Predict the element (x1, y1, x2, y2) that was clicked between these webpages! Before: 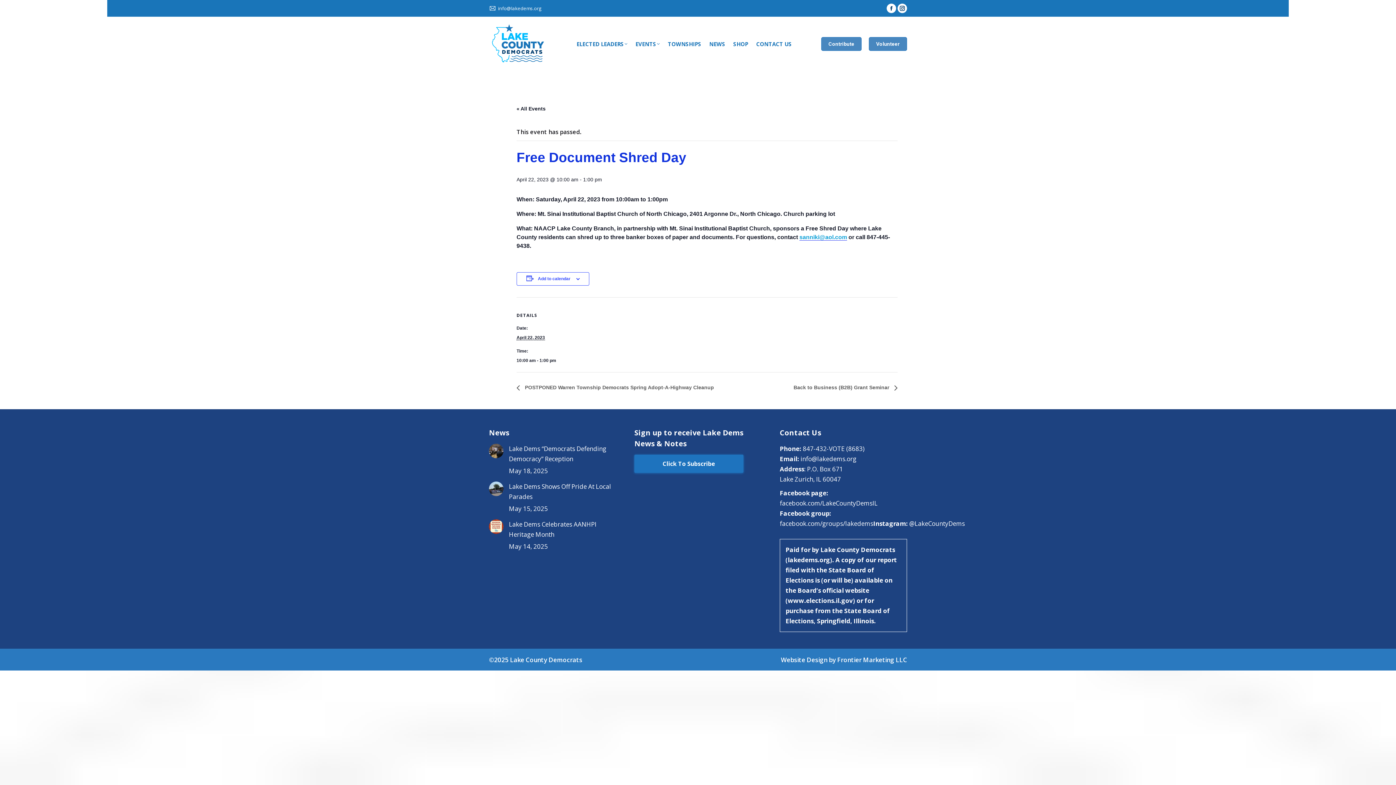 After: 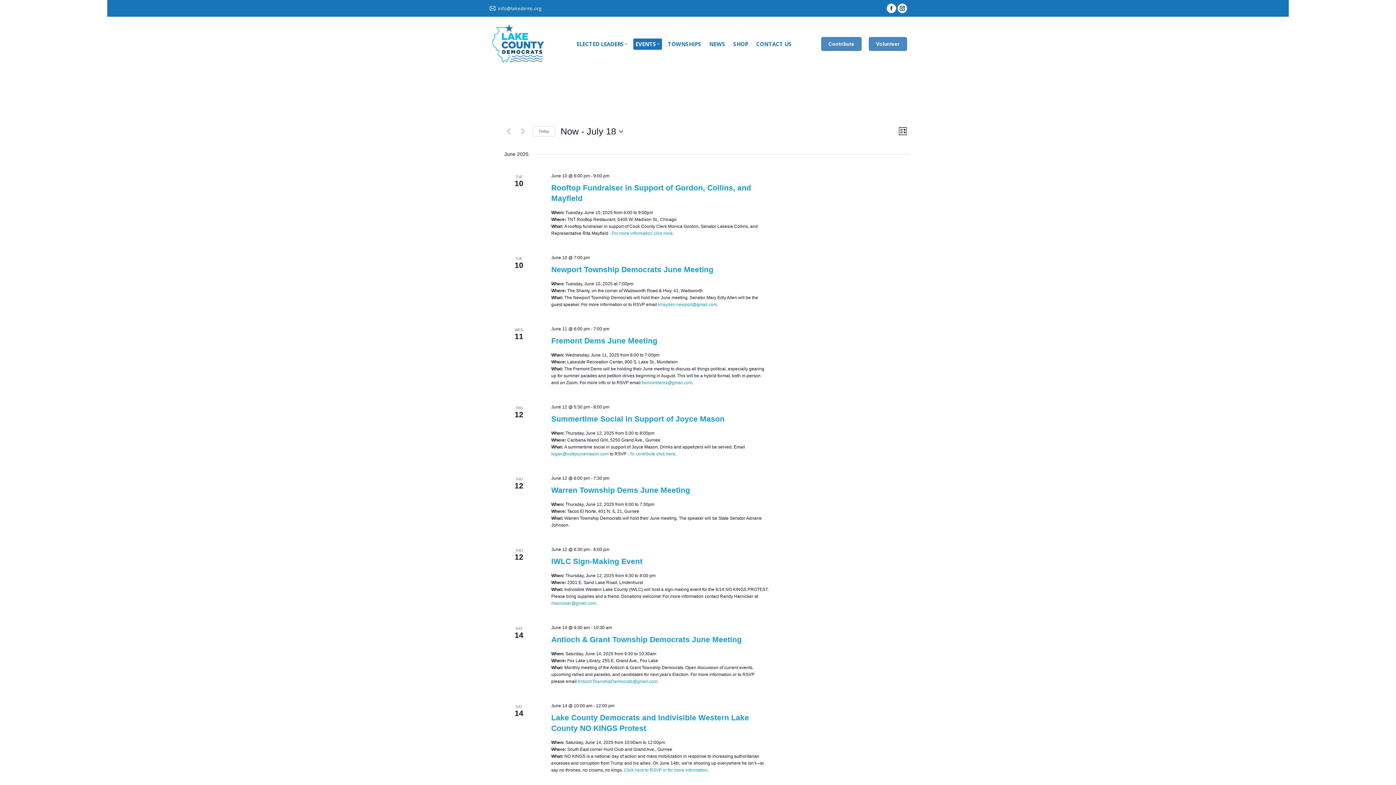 Action: label: EVENTS bbox: (633, 38, 662, 49)